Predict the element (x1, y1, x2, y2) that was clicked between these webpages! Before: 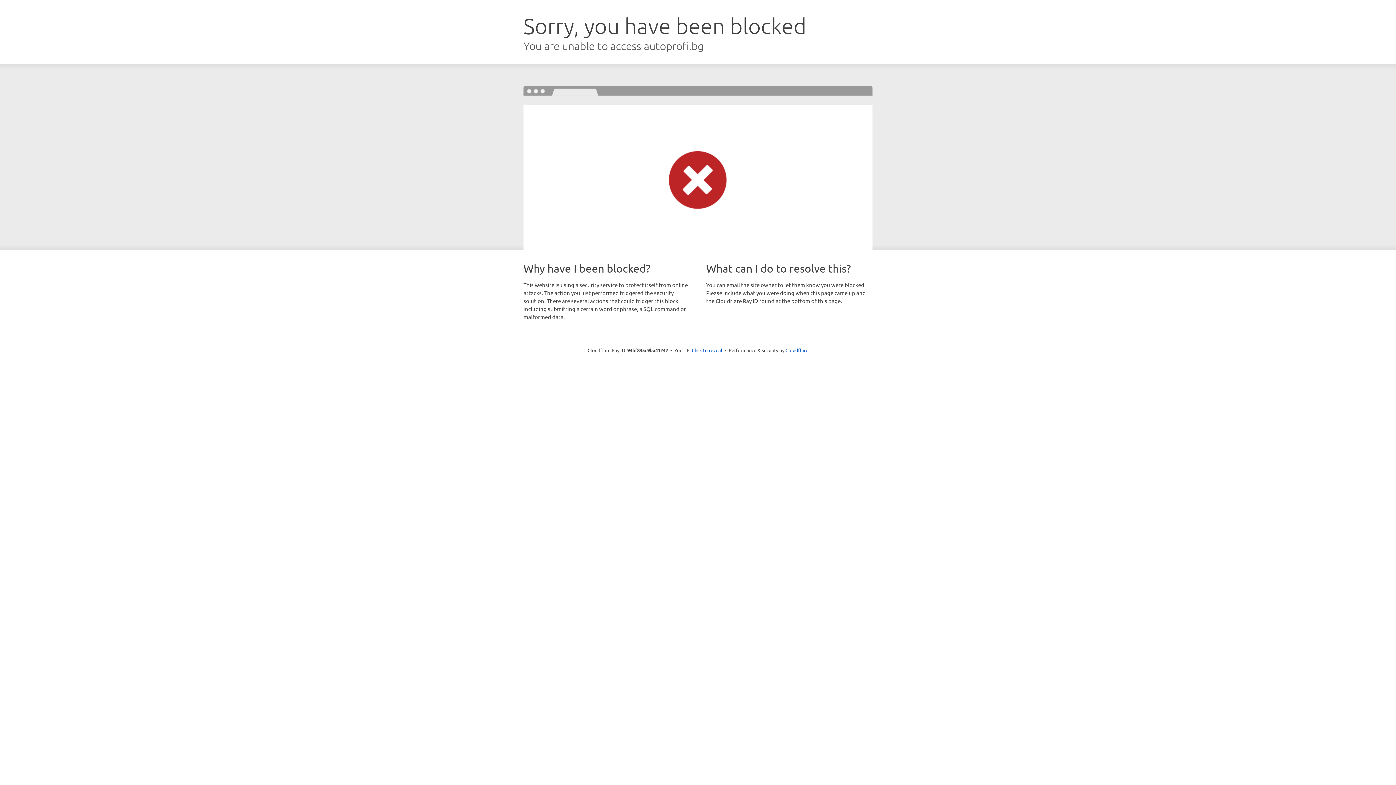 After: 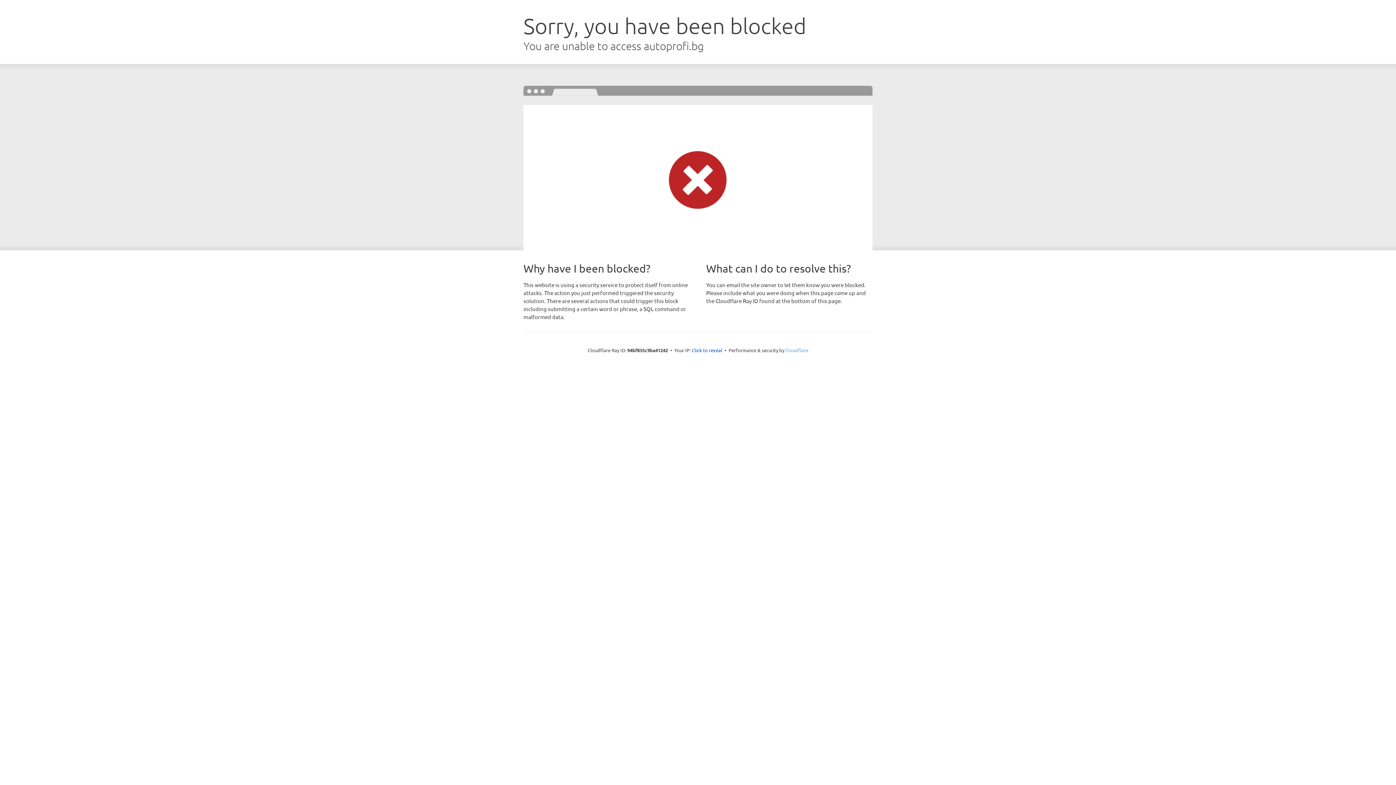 Action: bbox: (785, 347, 808, 353) label: Cloudflare